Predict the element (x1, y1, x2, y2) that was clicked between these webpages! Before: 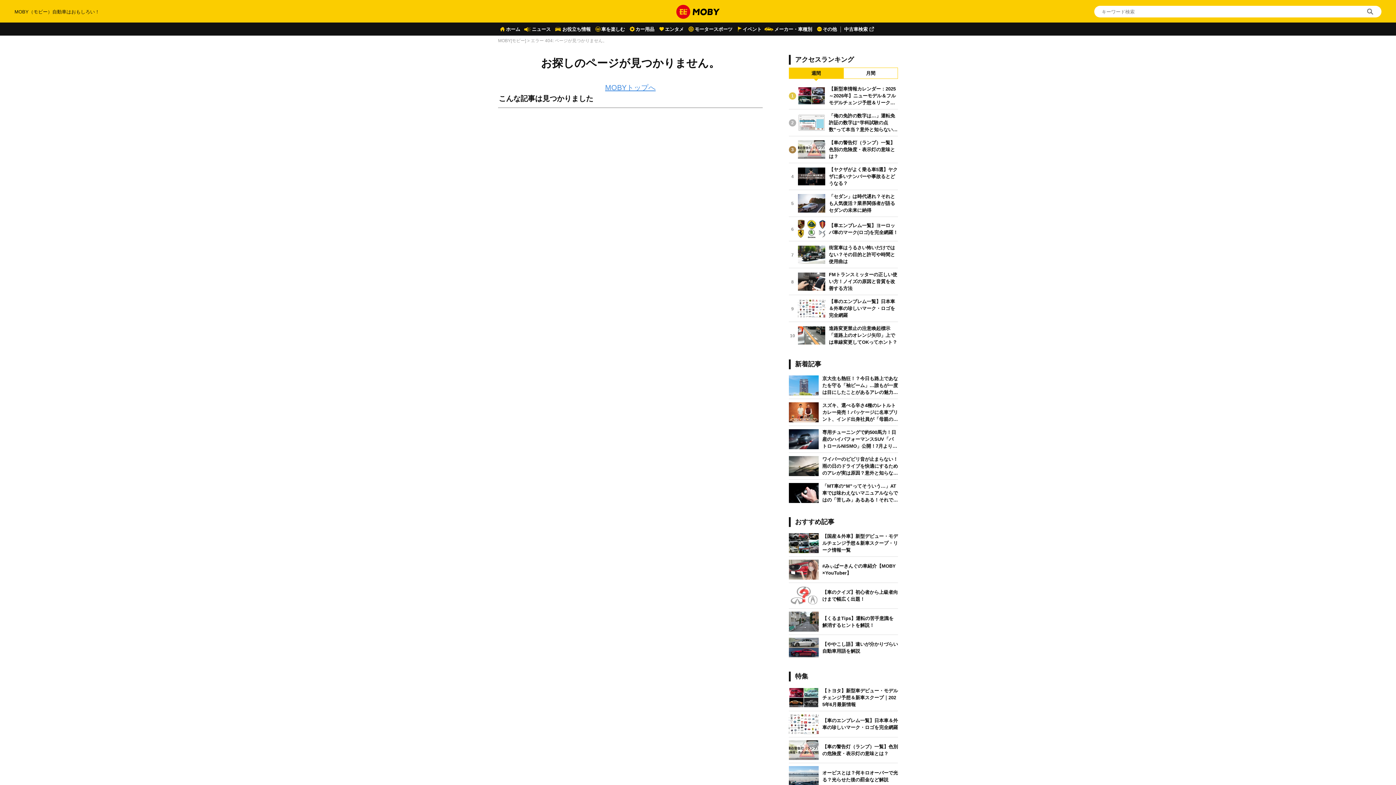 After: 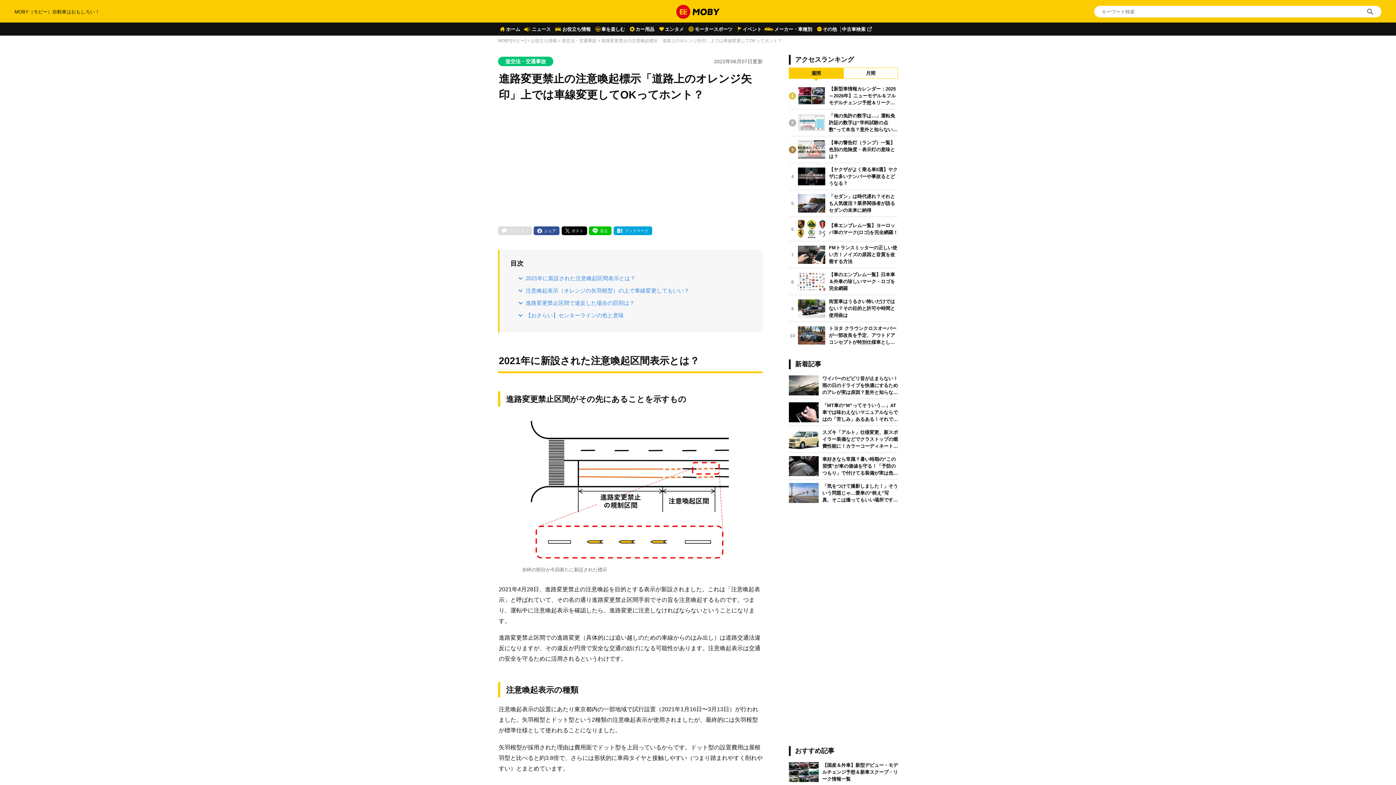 Action: bbox: (789, 322, 898, 348) label: 10

進路変更禁止の注意喚起標示「道路上のオレンジ矢印」上では車線変更してOKってホント？